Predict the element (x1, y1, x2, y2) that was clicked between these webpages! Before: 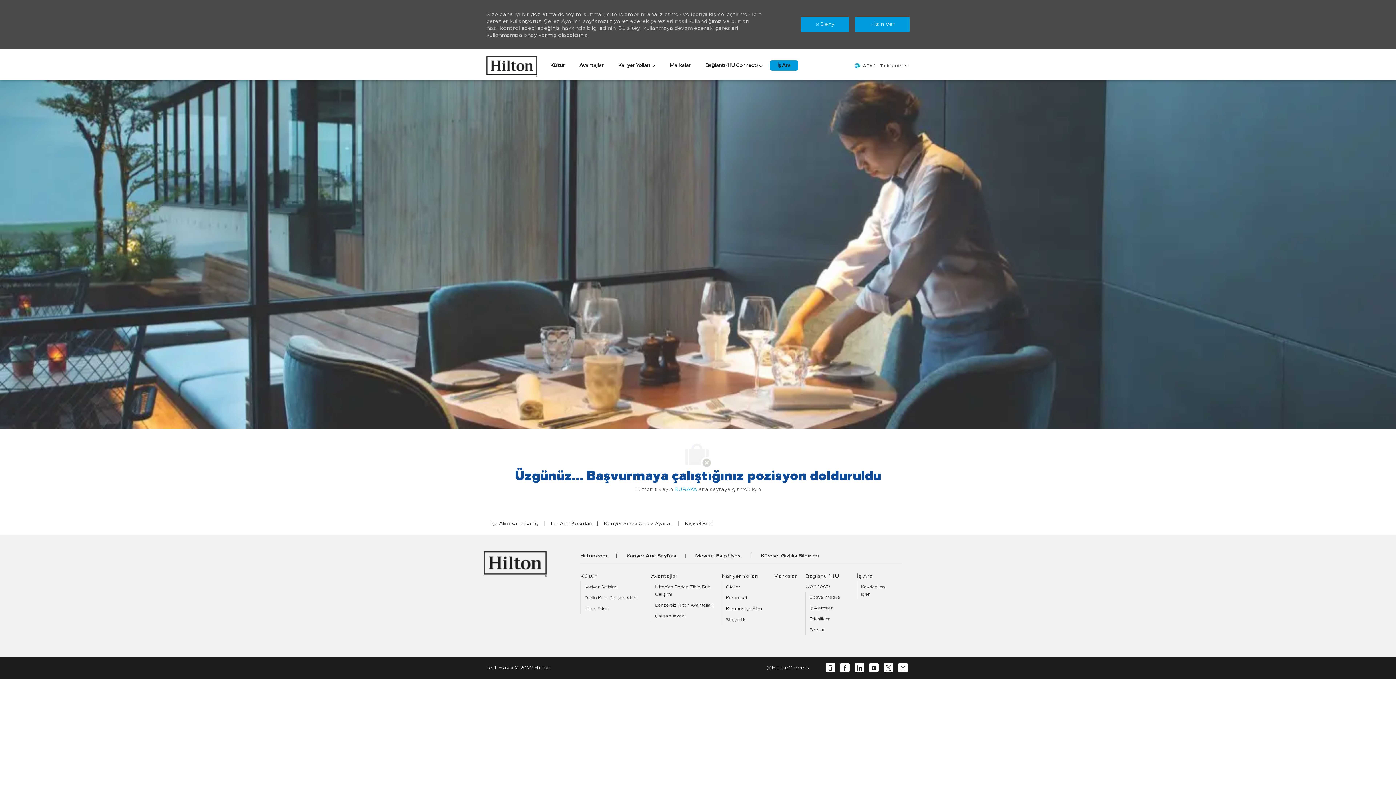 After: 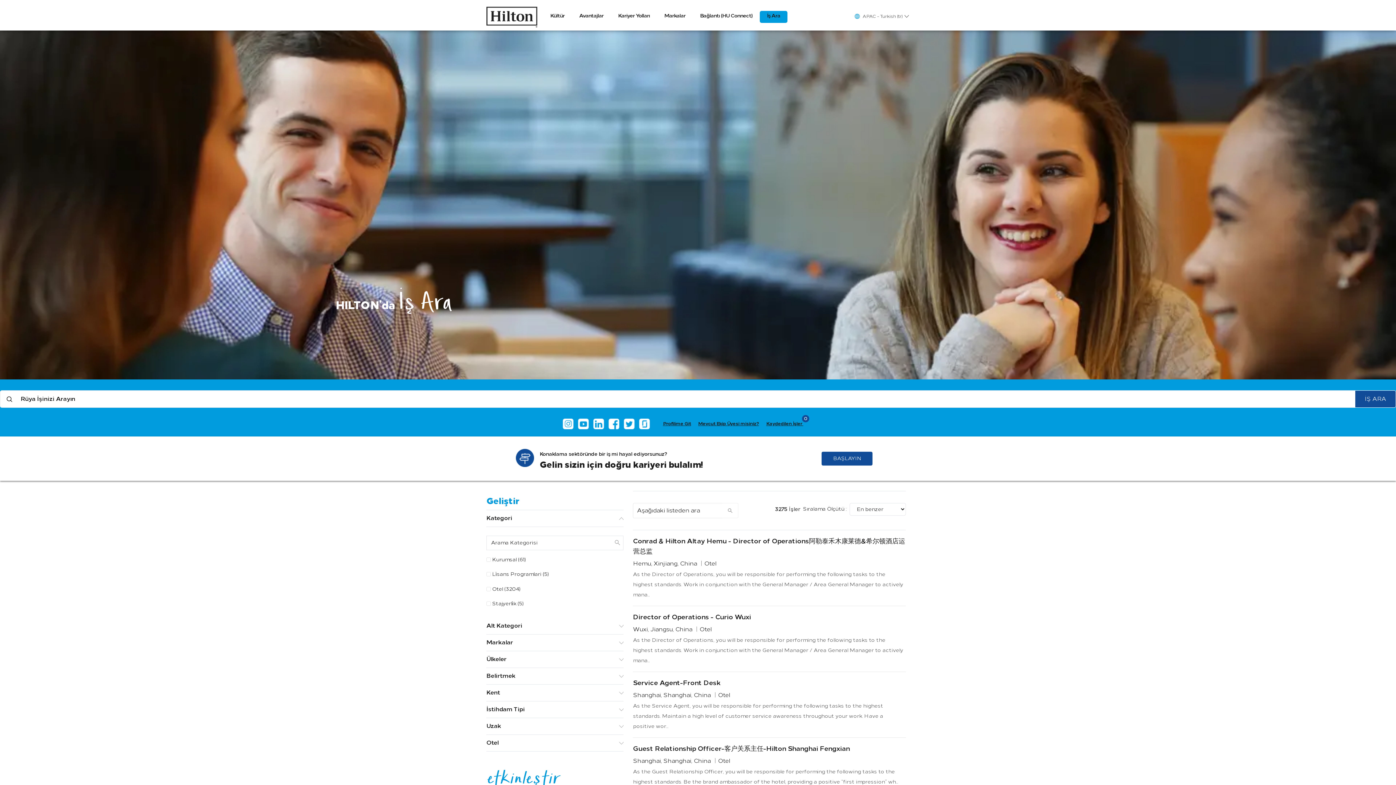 Action: label: İş Ara bbox: (857, 573, 872, 579)